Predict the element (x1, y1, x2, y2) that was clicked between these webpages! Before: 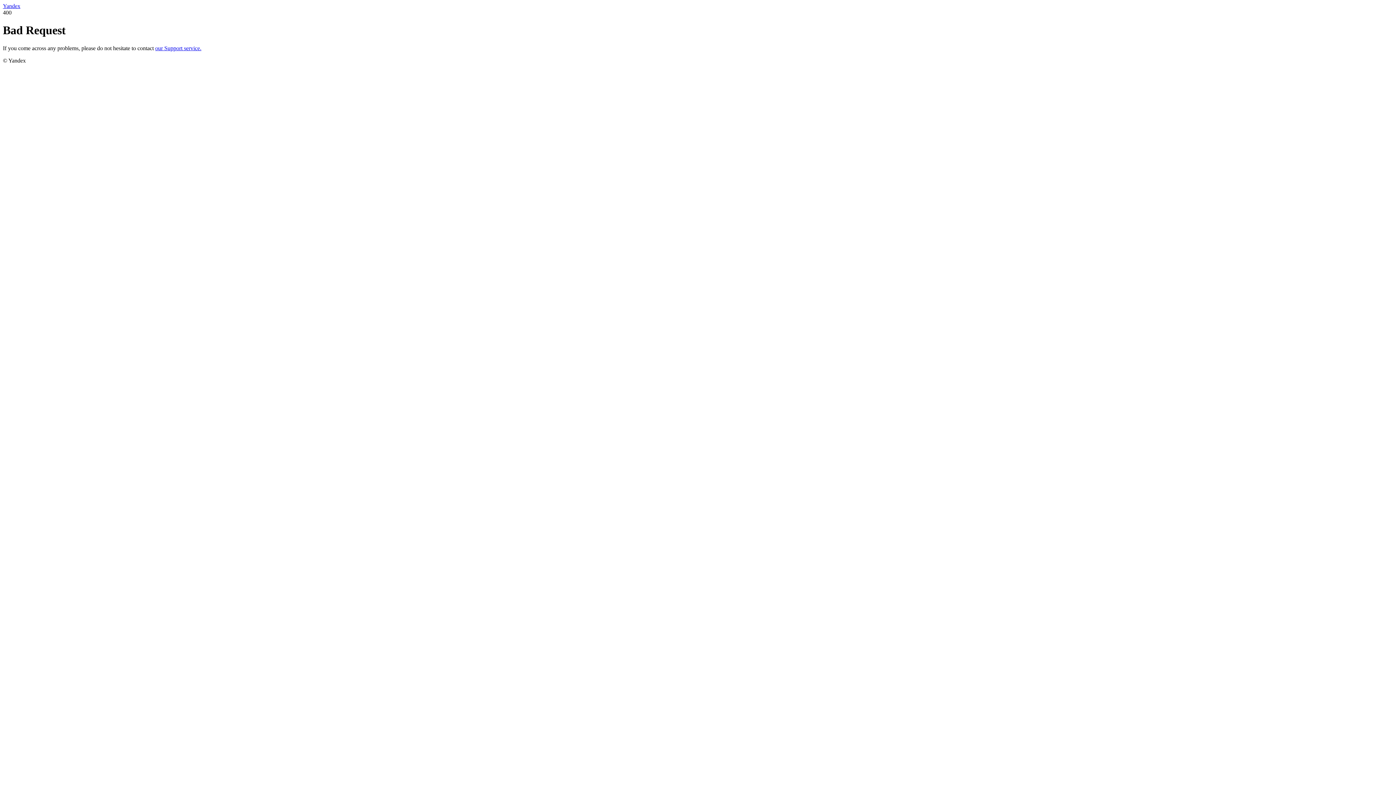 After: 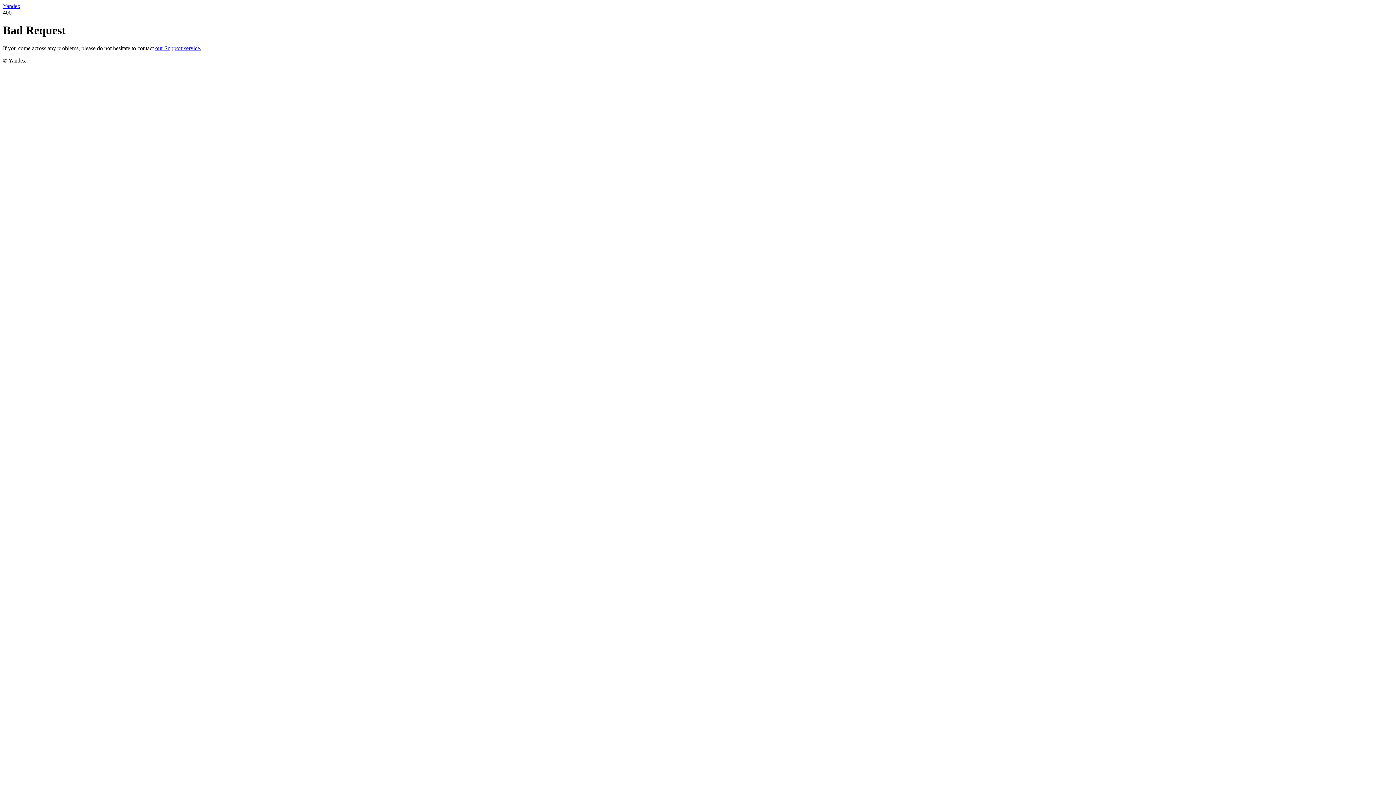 Action: bbox: (2, 2, 20, 9) label: Yandex